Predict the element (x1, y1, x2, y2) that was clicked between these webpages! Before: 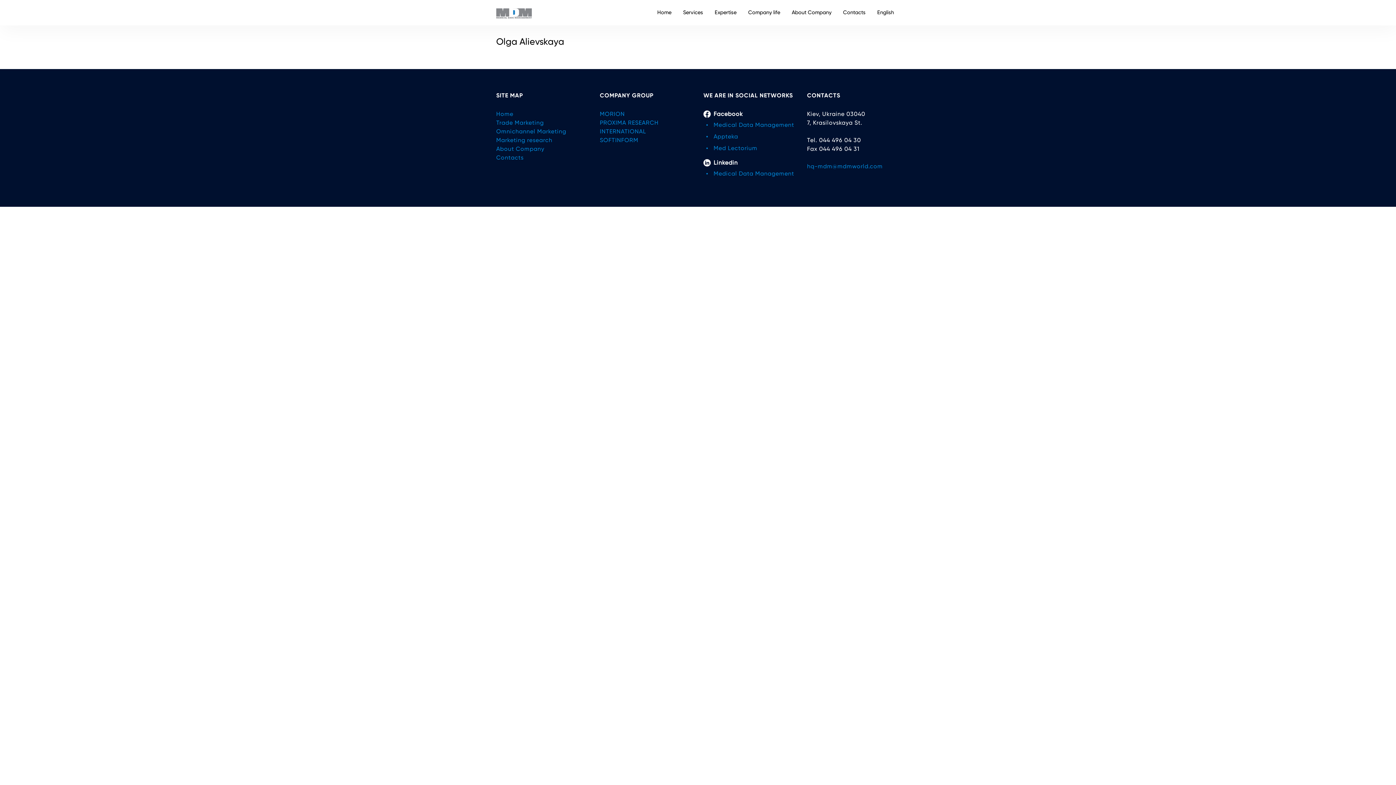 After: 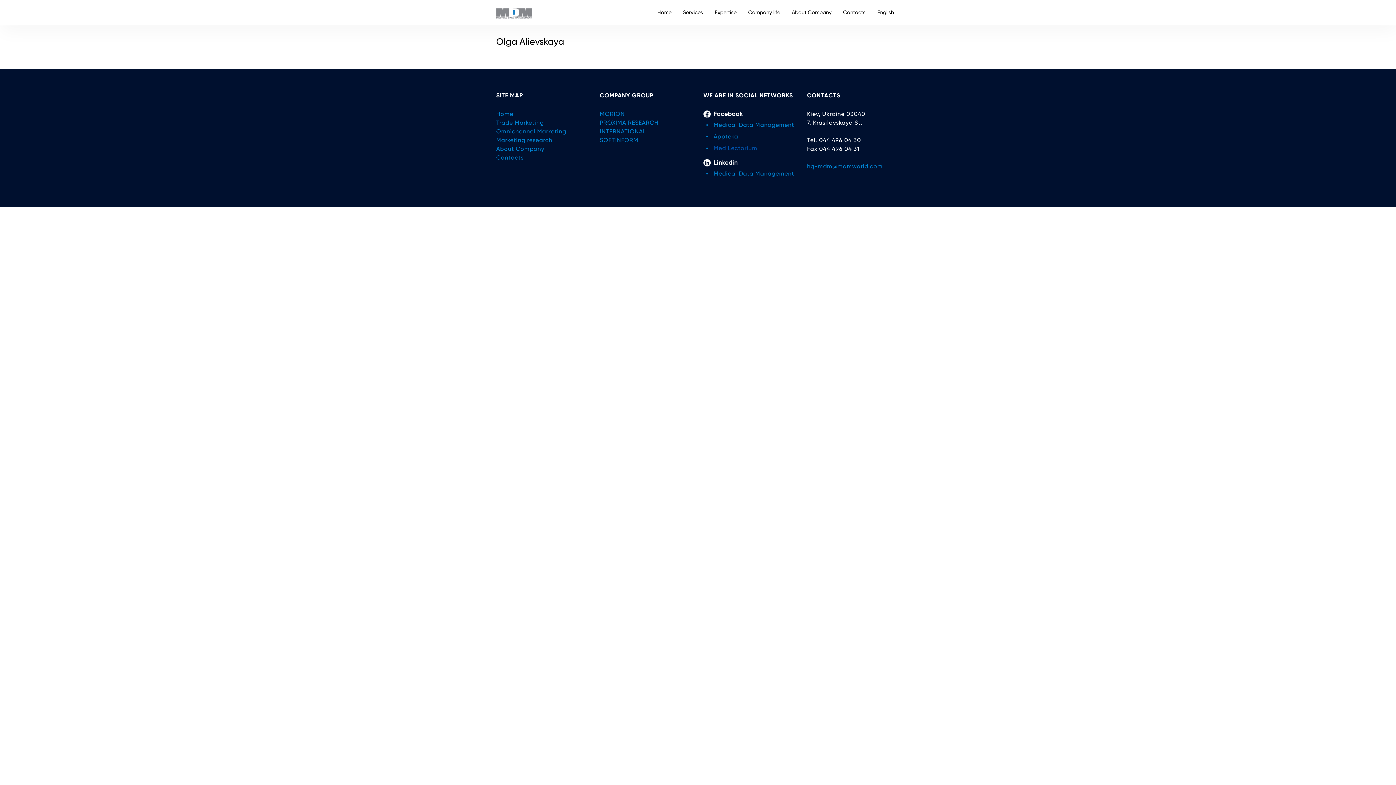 Action: bbox: (713, 144, 796, 152) label: Med Lectorium